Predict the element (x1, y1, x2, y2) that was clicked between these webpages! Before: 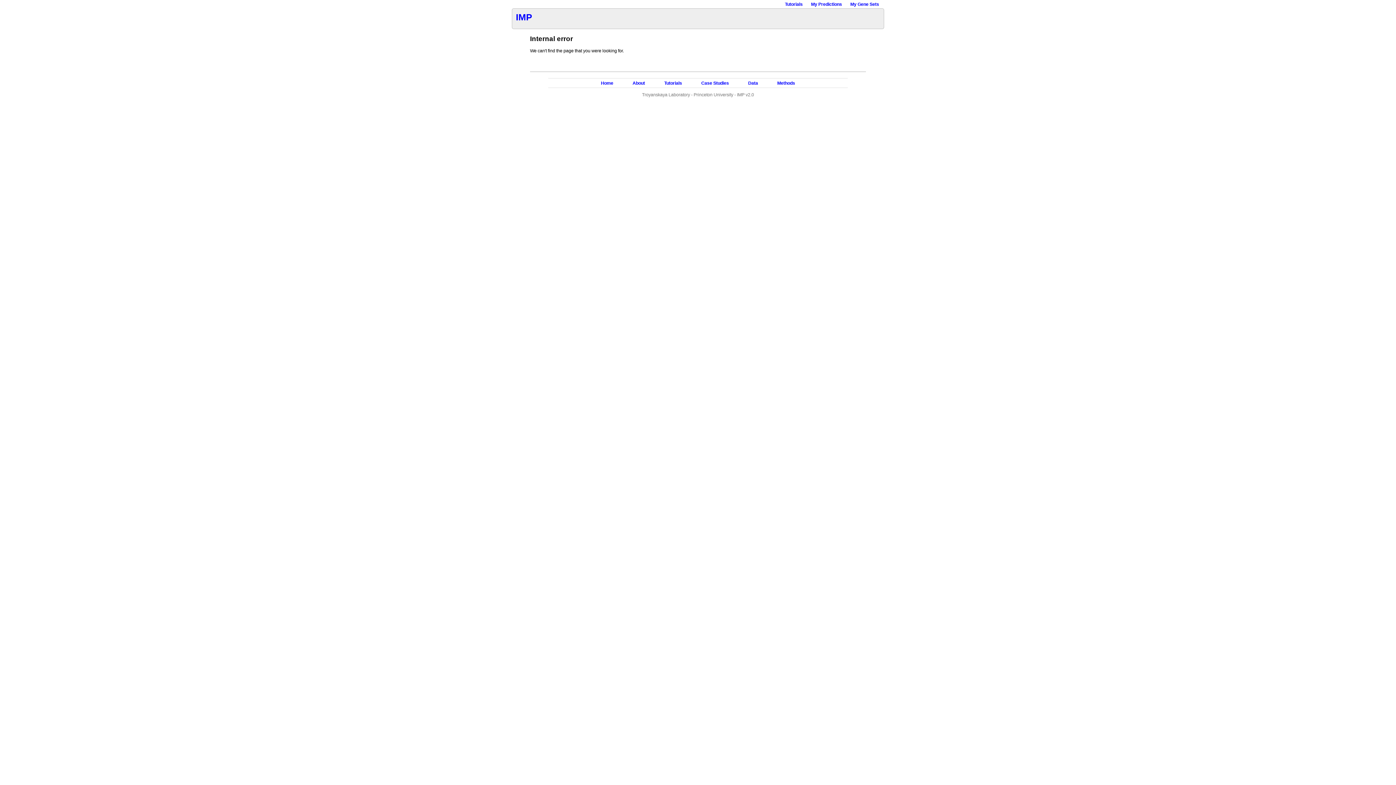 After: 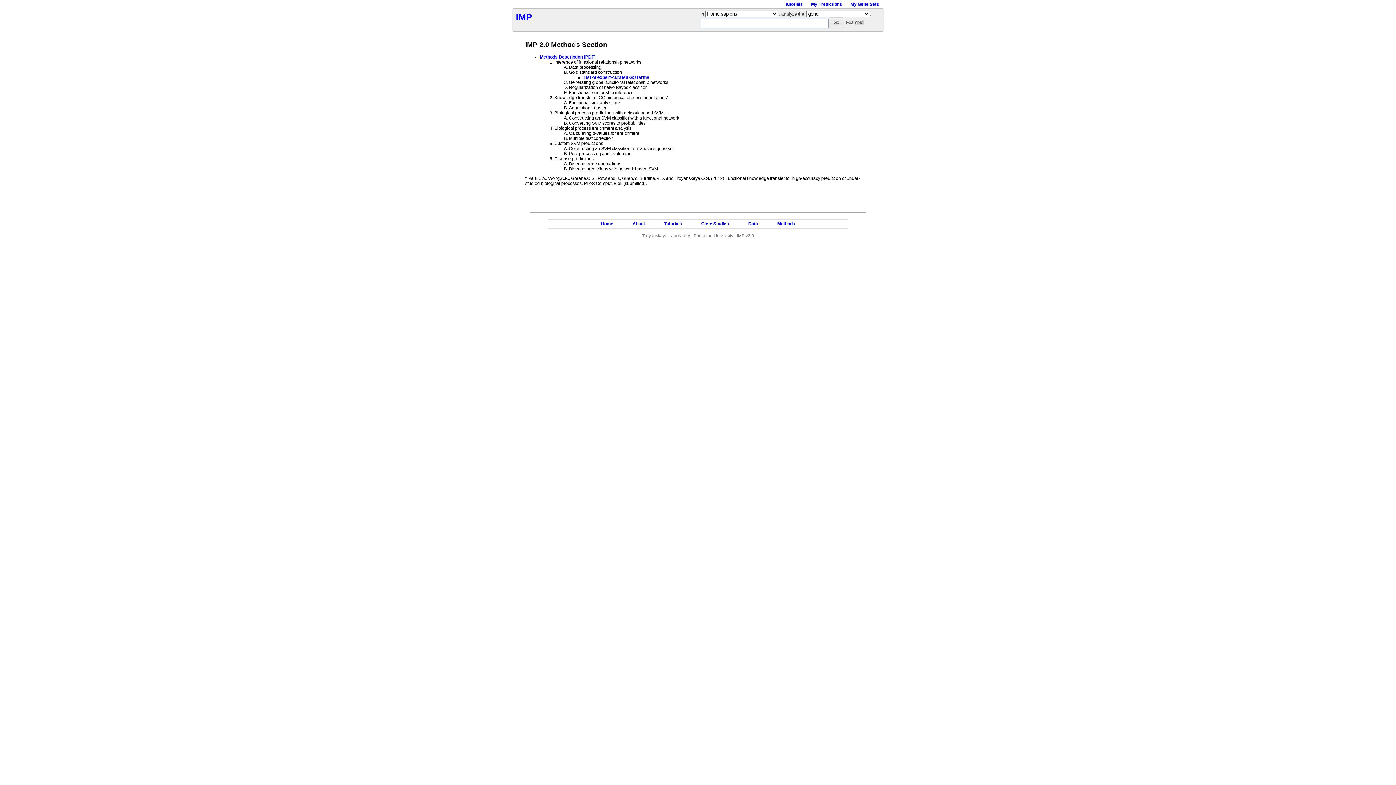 Action: bbox: (777, 80, 795, 85) label: Methods